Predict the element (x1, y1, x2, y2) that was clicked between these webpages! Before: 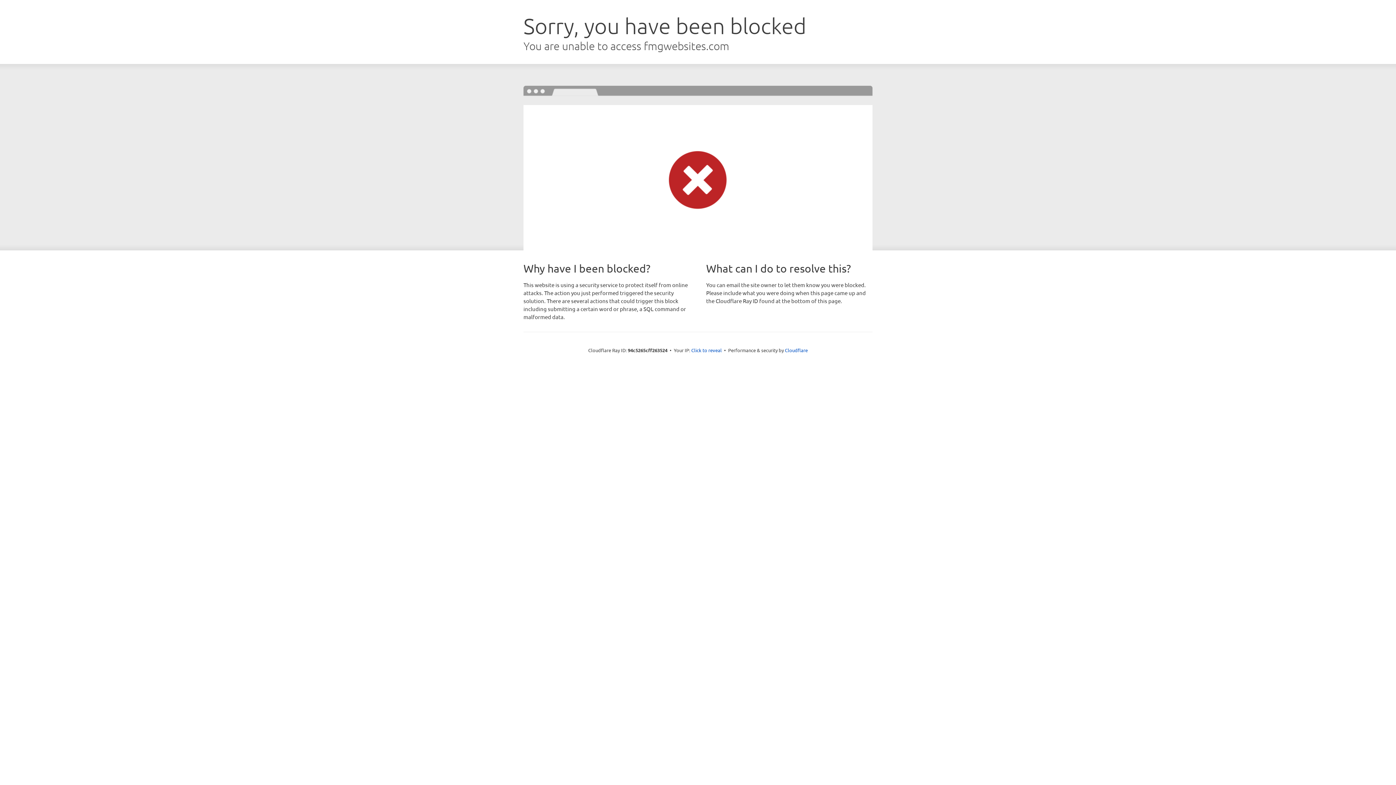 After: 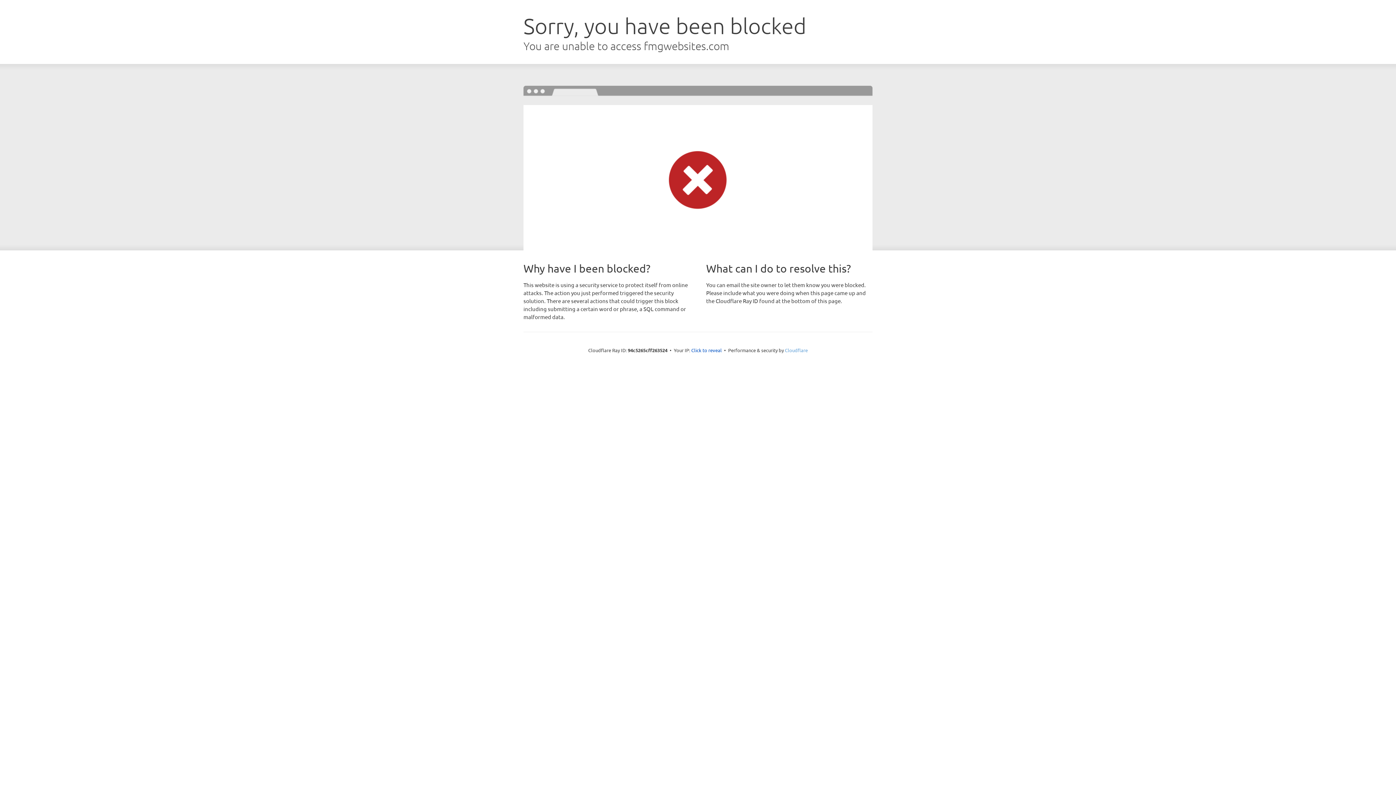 Action: bbox: (785, 347, 808, 353) label: Cloudflare